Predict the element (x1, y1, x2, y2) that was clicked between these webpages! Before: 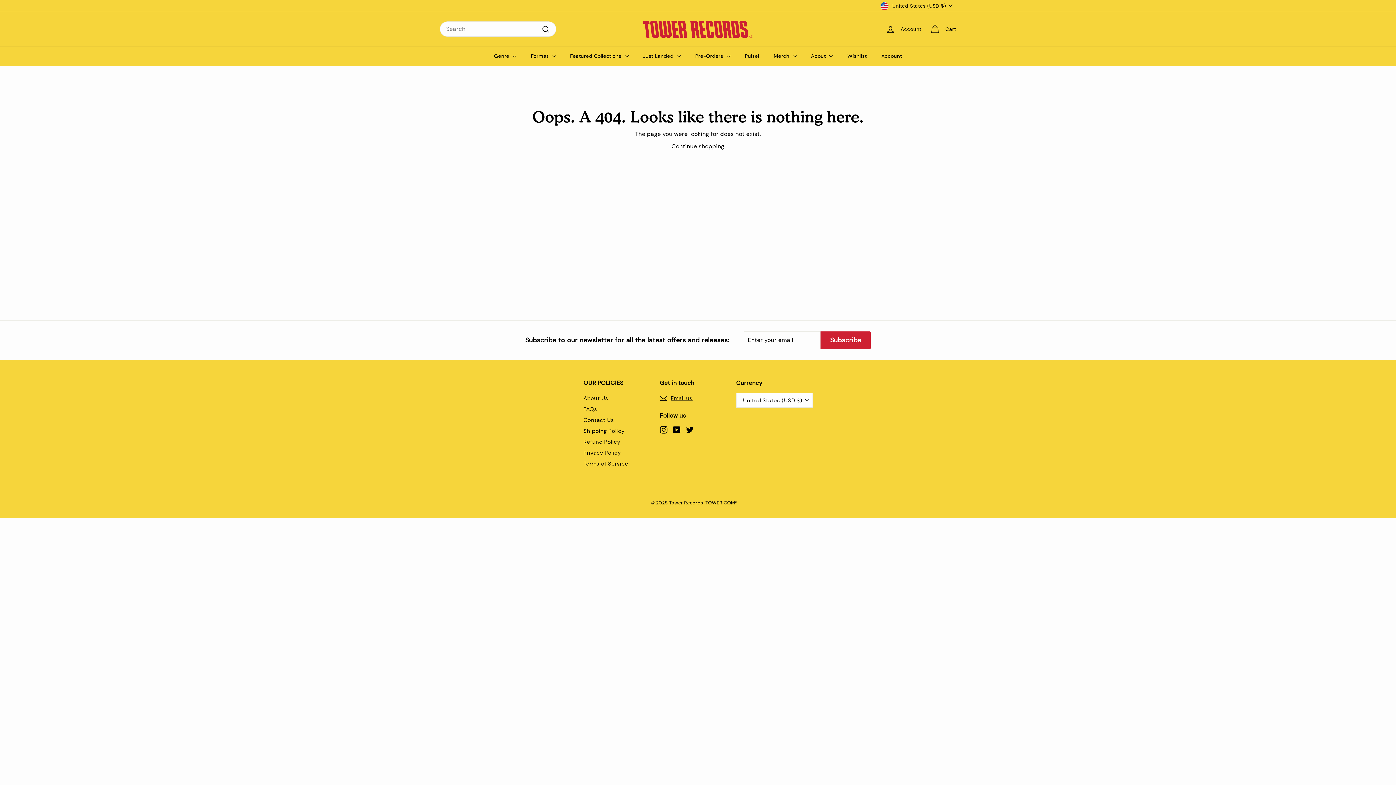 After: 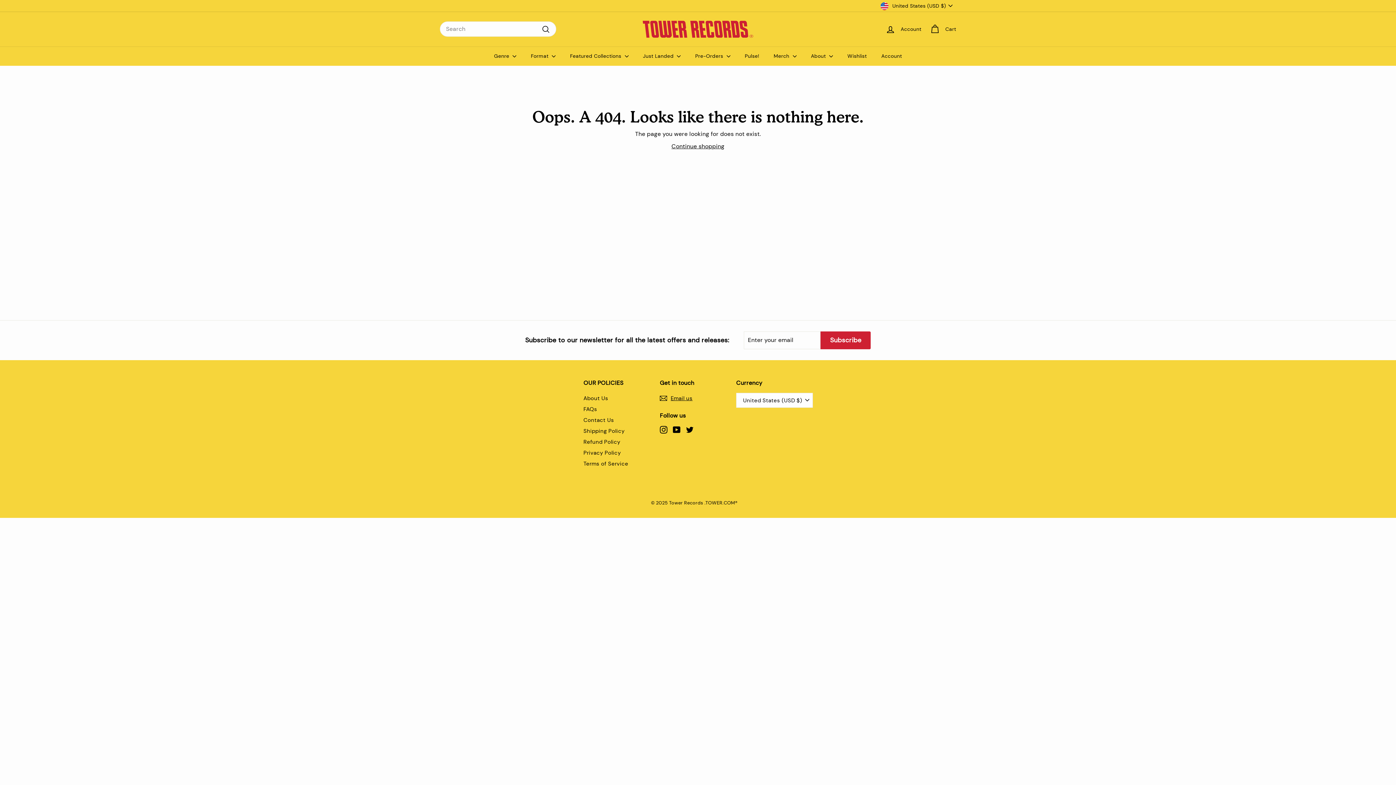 Action: bbox: (660, 425, 667, 433) label: Instagram